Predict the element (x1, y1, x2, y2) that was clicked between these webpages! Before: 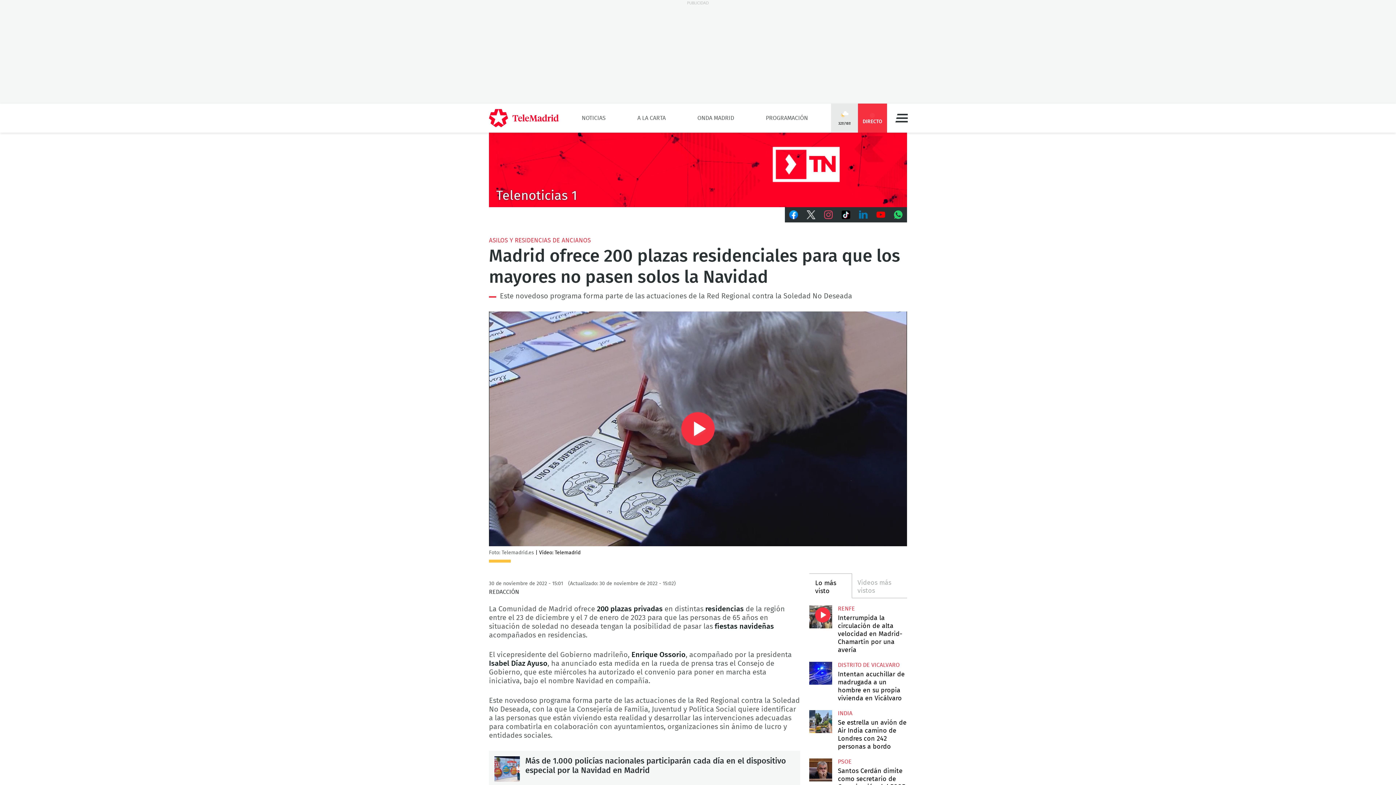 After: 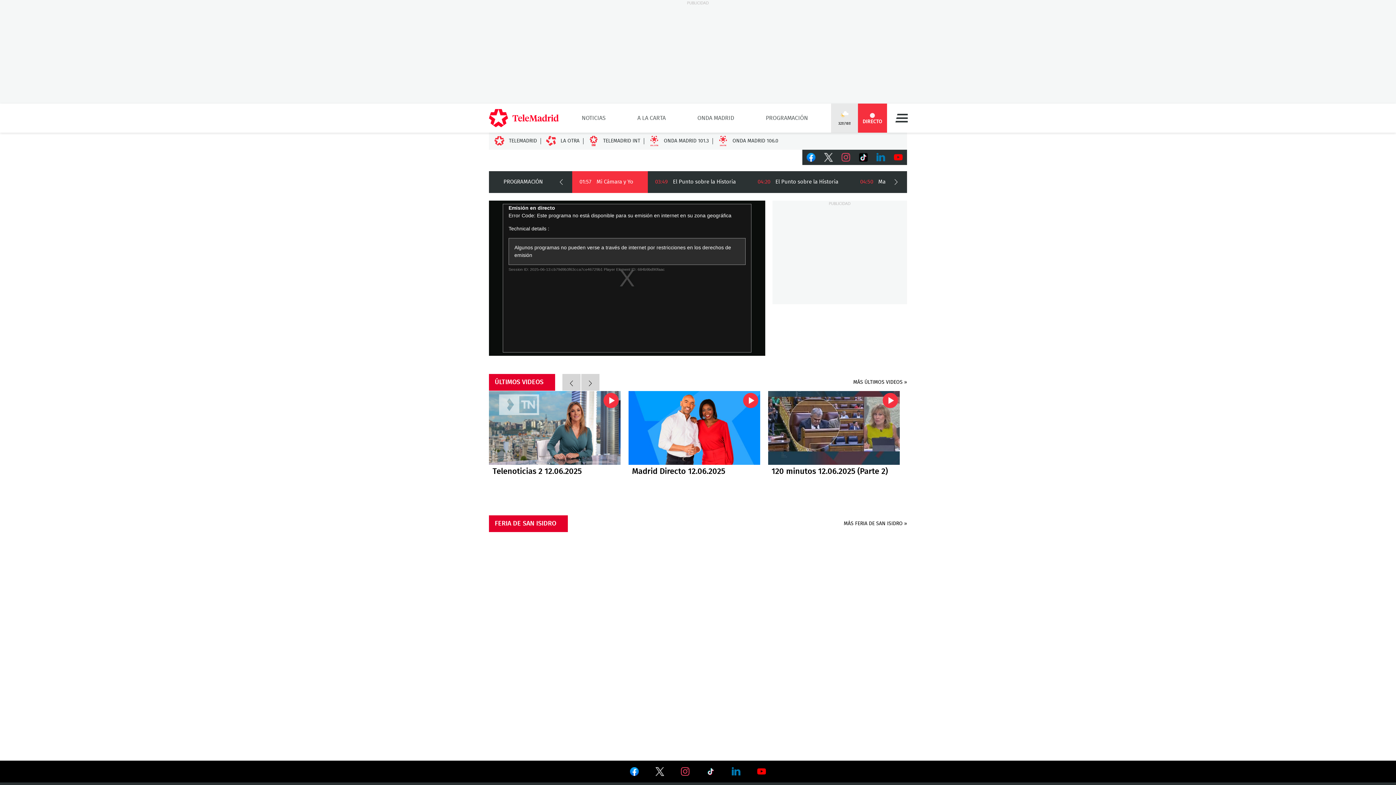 Action: label: DIRECTO bbox: (858, 103, 887, 132)